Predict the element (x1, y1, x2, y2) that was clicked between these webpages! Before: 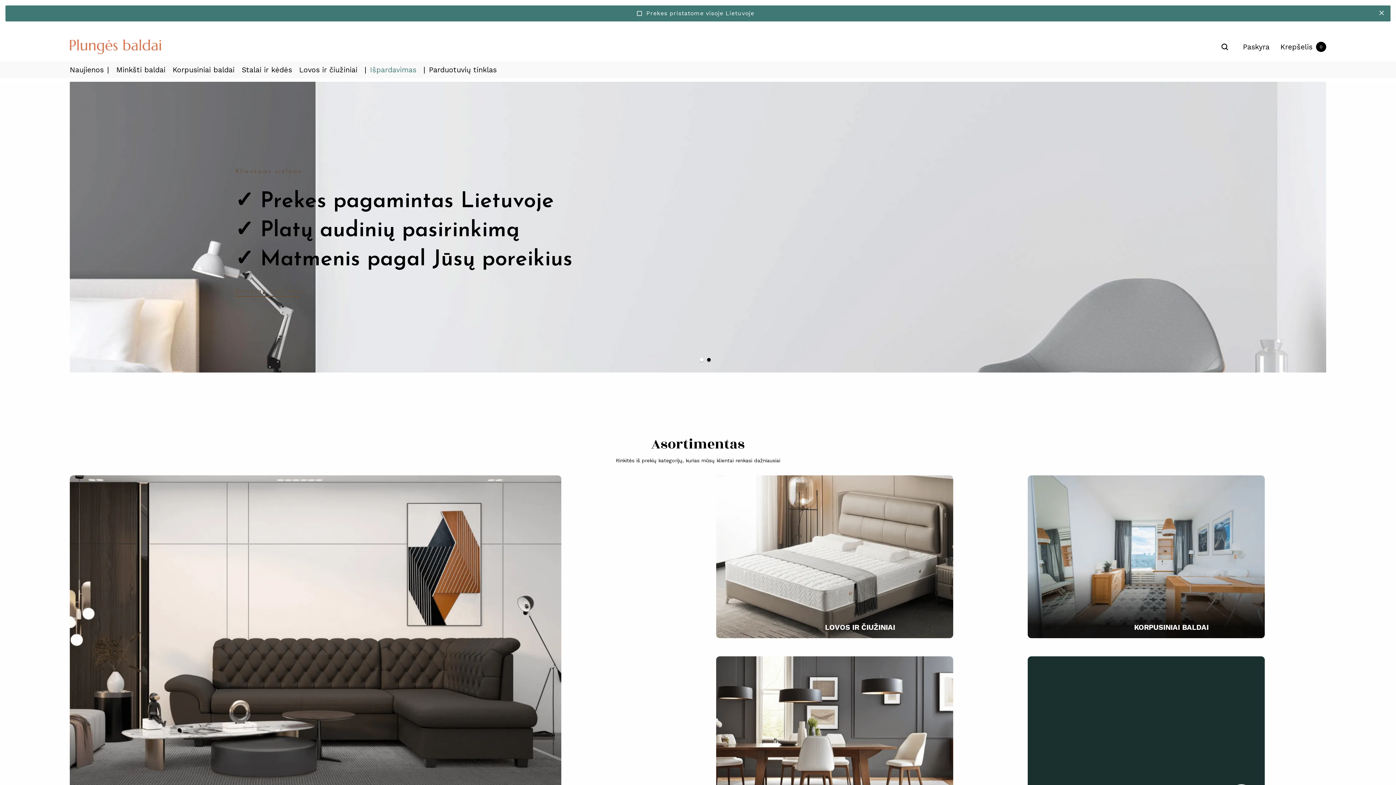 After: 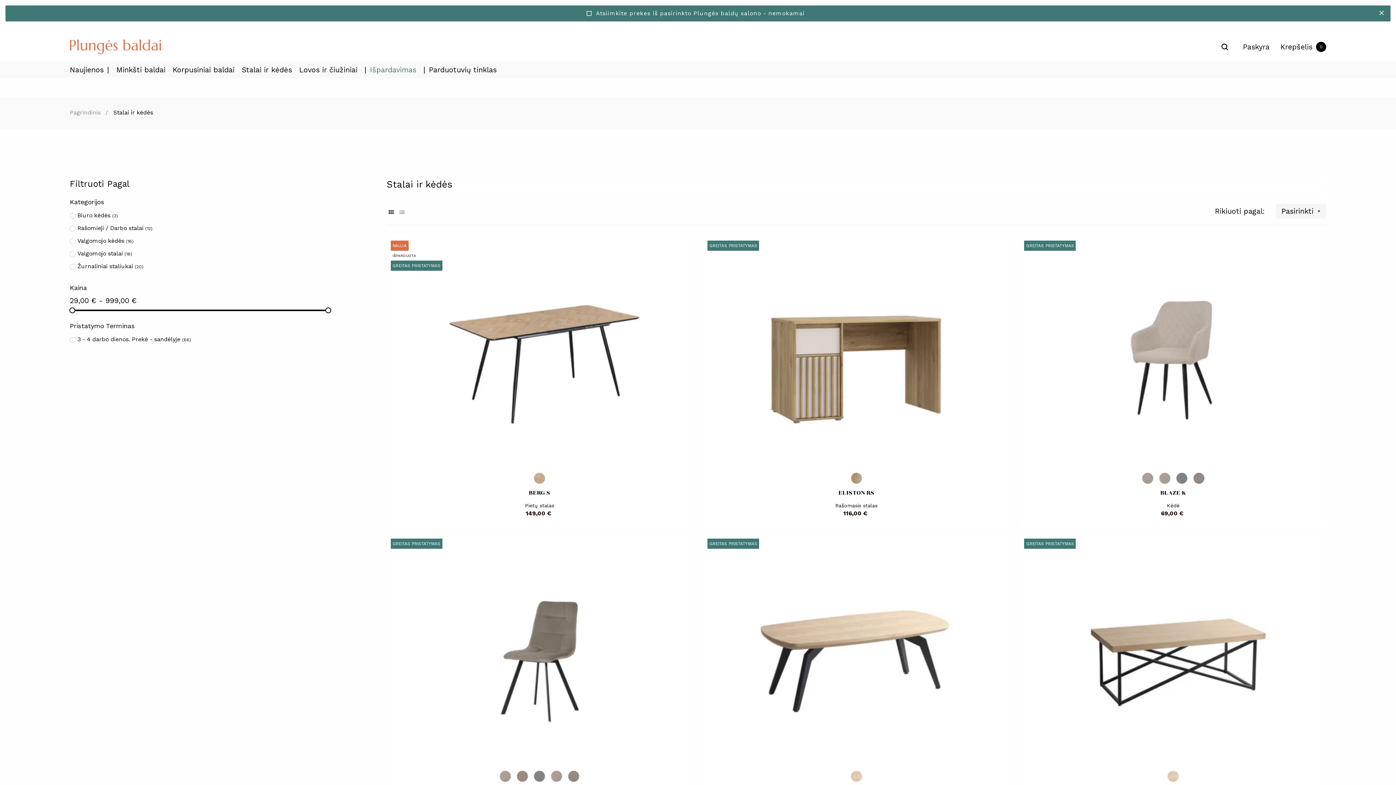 Action: bbox: (716, 732, 953, 741)